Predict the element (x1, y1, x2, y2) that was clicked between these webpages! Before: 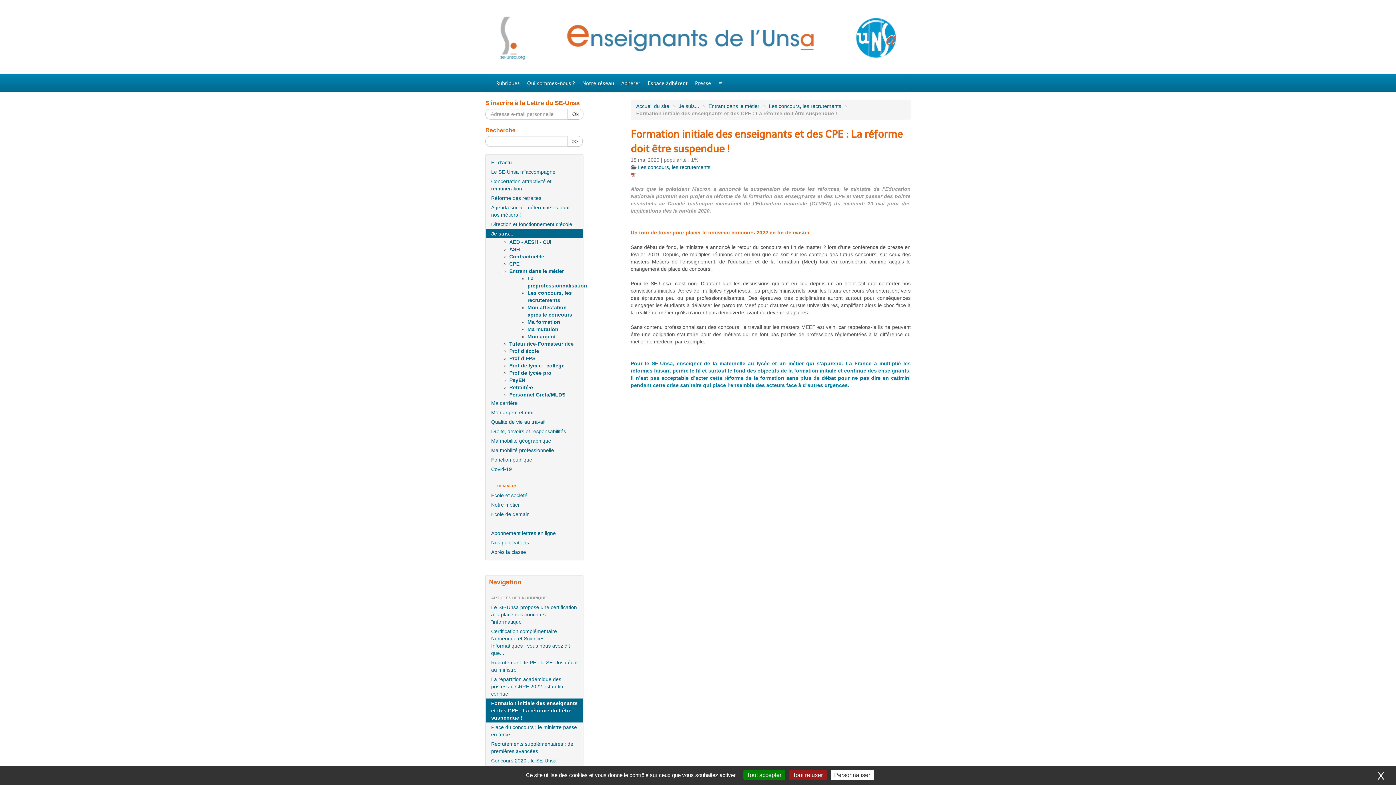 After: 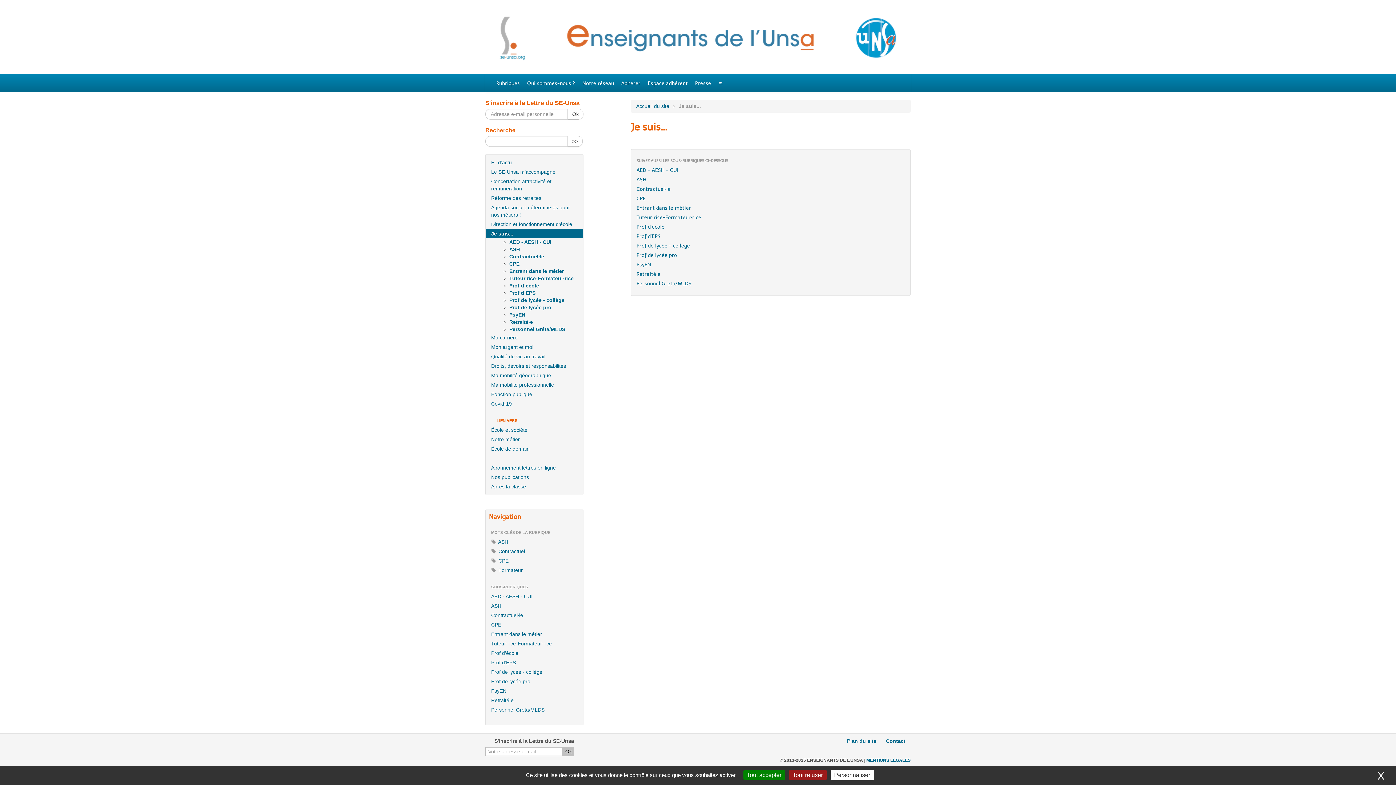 Action: bbox: (678, 103, 699, 109) label: Je suis...